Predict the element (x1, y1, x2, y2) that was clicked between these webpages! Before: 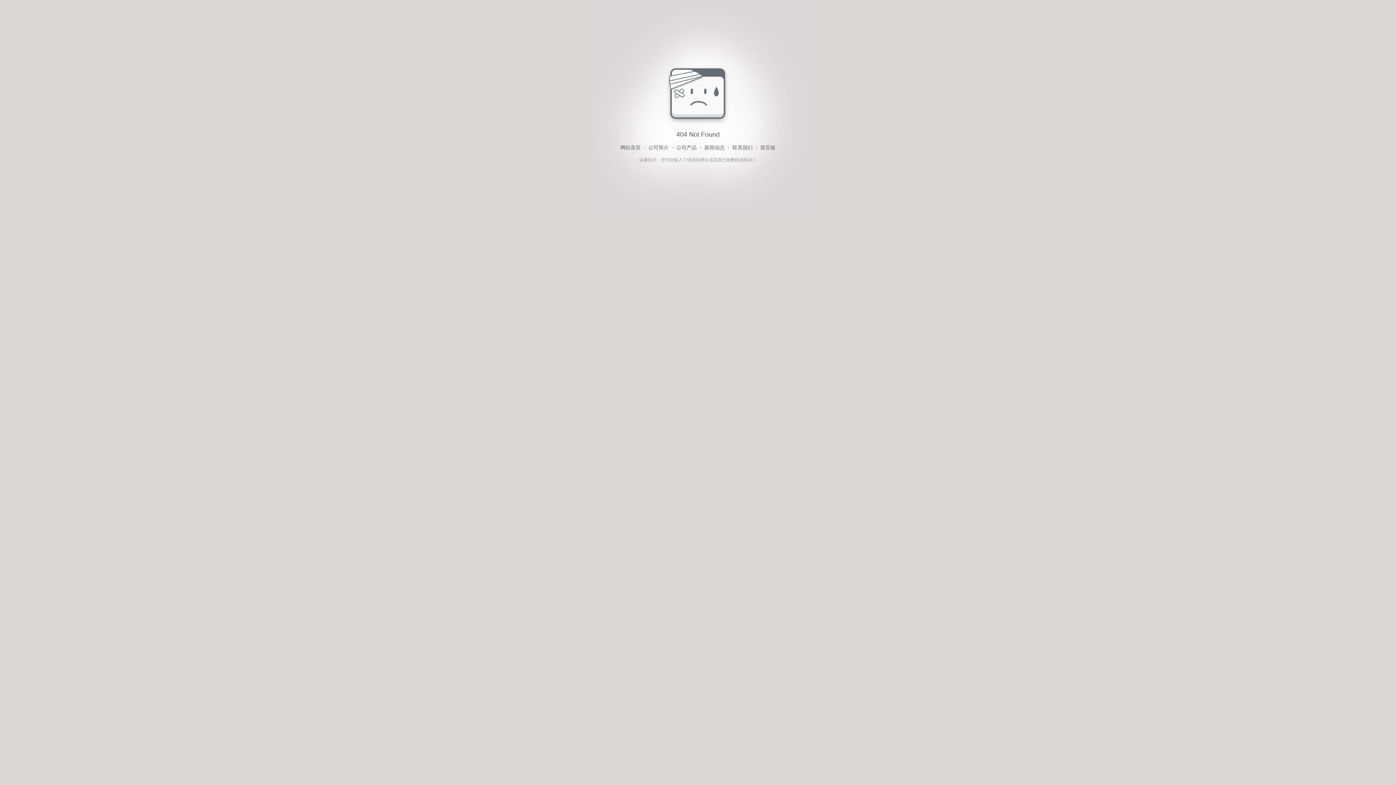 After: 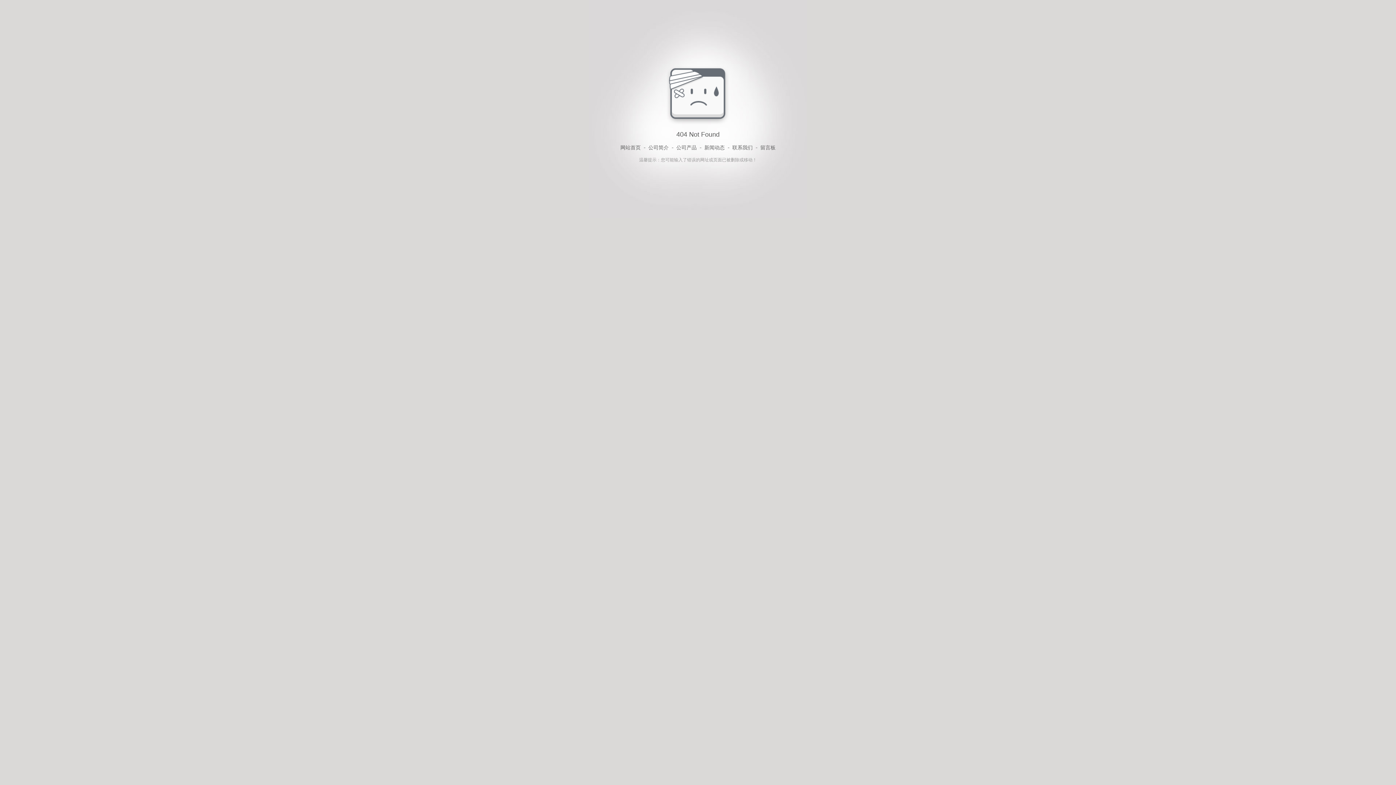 Action: label: 留言板 bbox: (760, 143, 775, 152)